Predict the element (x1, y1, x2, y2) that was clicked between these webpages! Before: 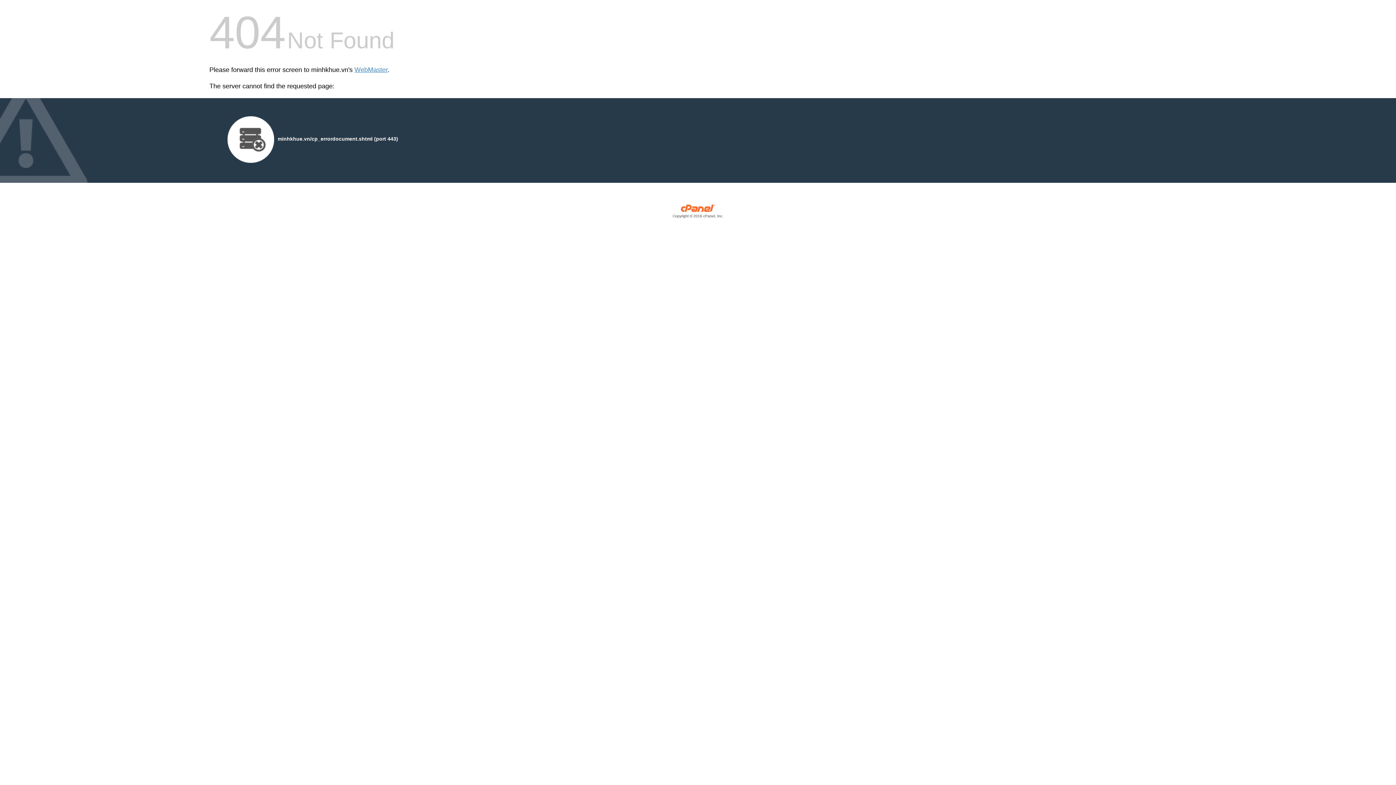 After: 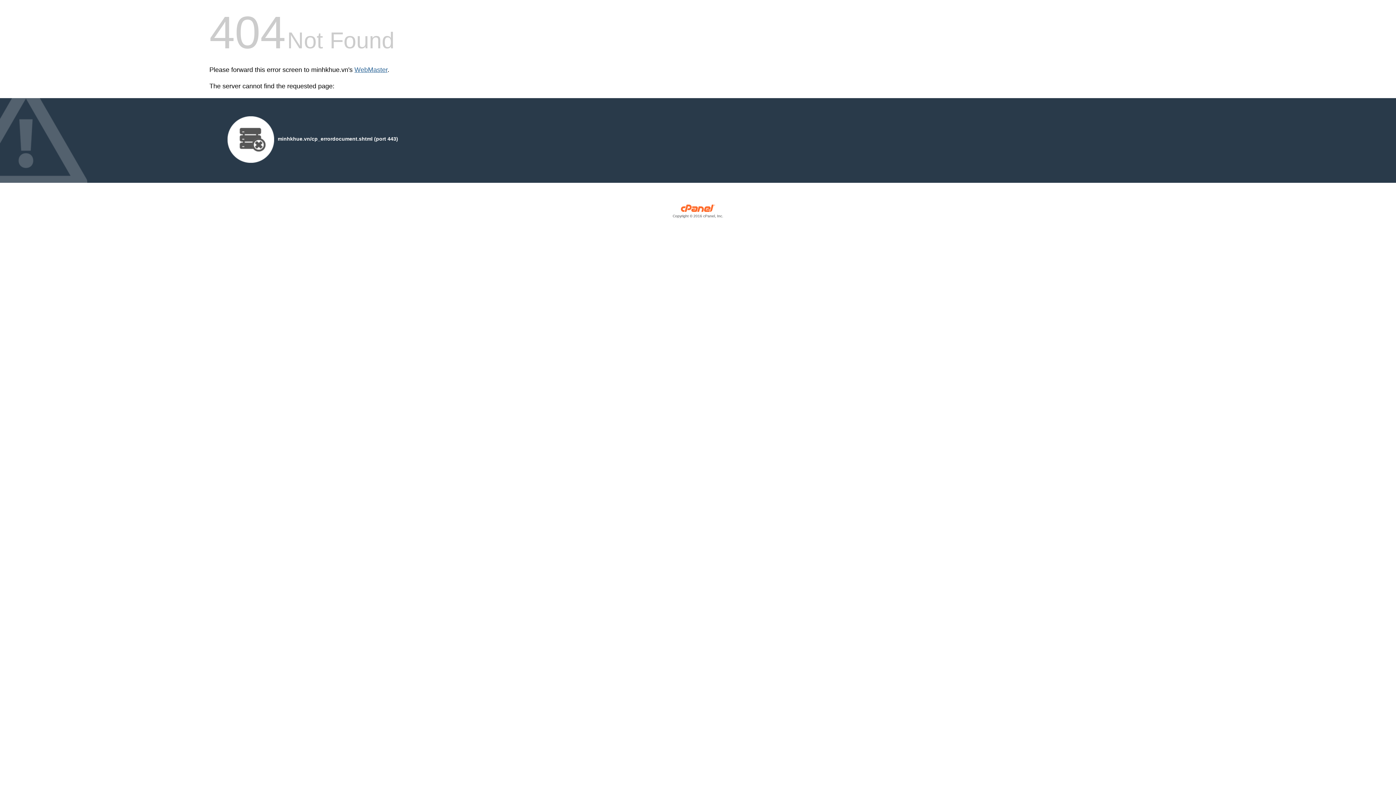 Action: bbox: (354, 66, 387, 73) label: WebMaster